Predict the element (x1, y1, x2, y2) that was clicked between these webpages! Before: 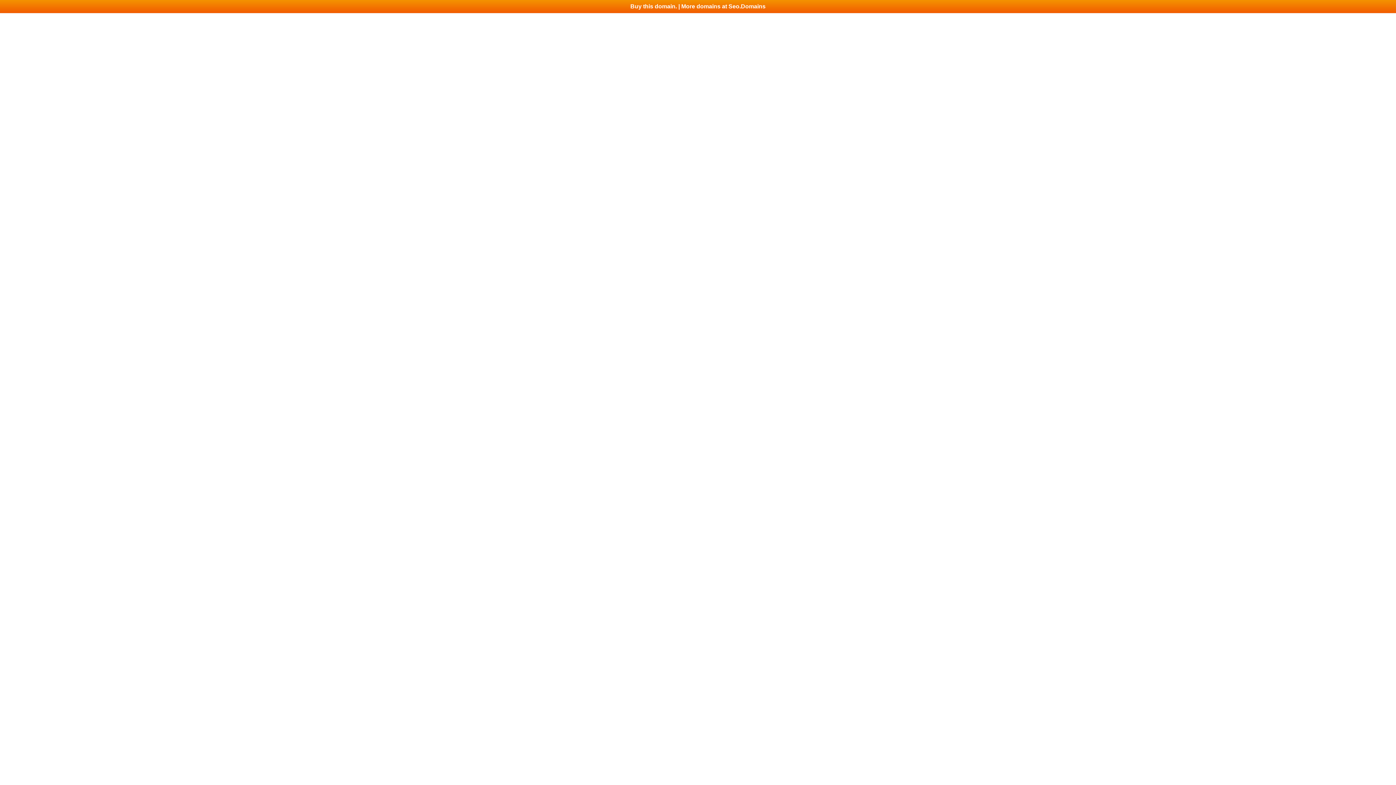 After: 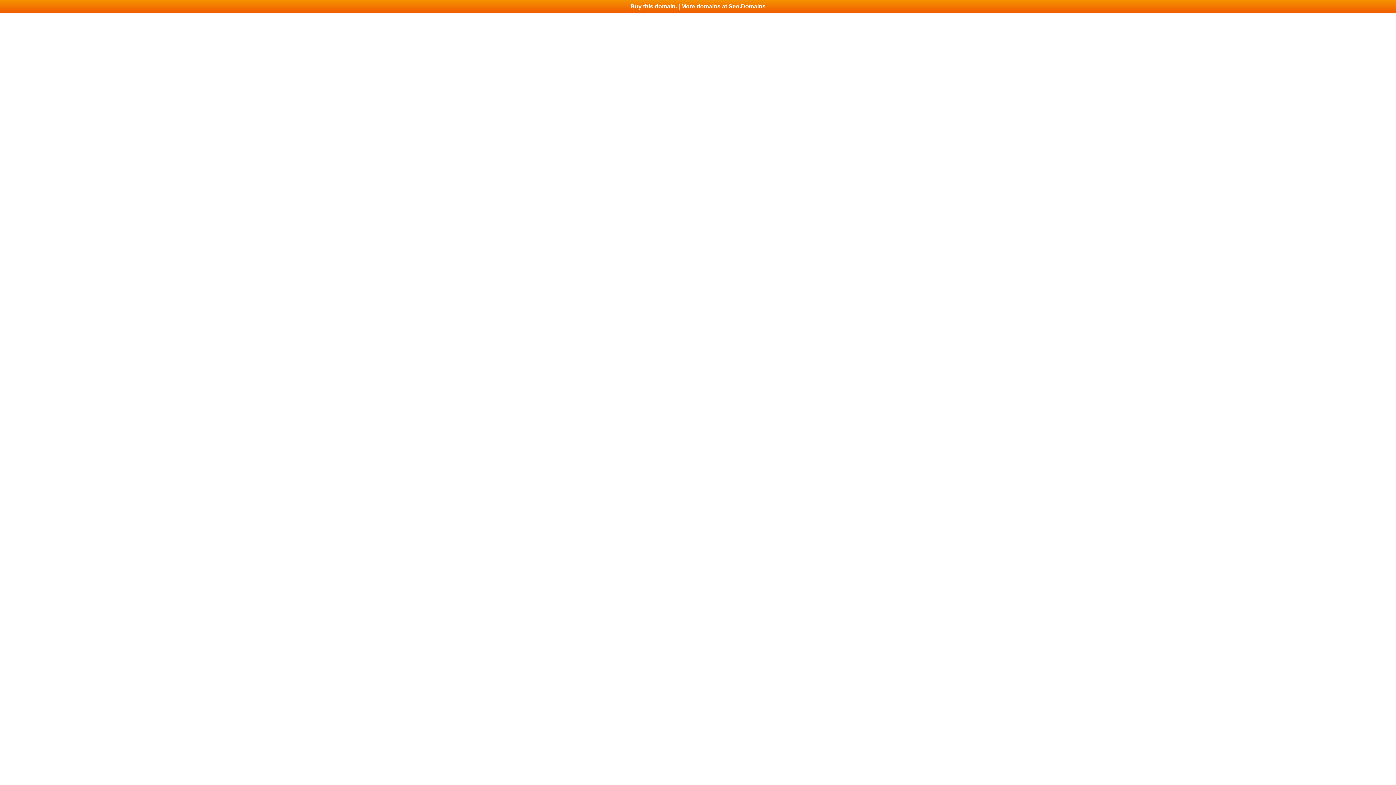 Action: bbox: (0, 0, 1396, 13) label: Buy this domain. | More domains at Seo.Domains